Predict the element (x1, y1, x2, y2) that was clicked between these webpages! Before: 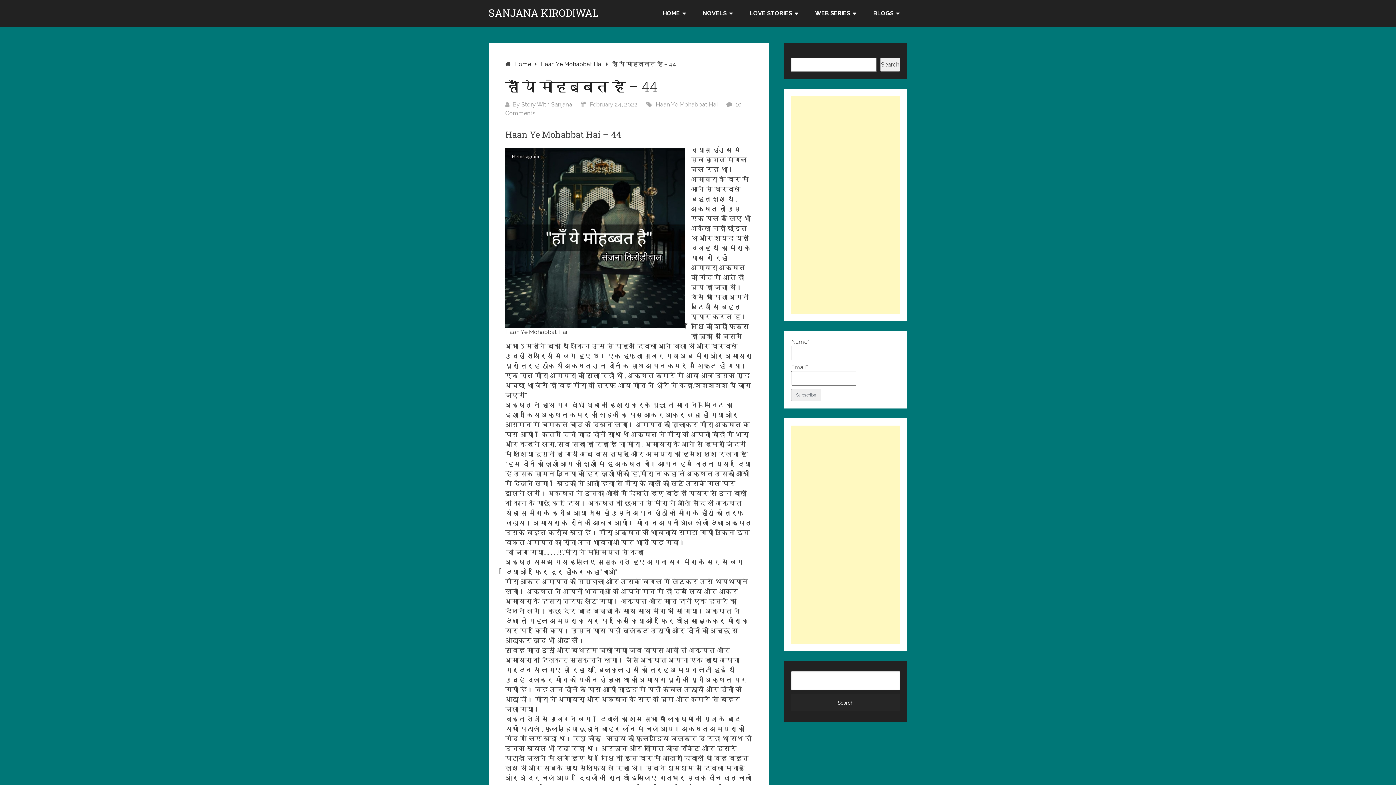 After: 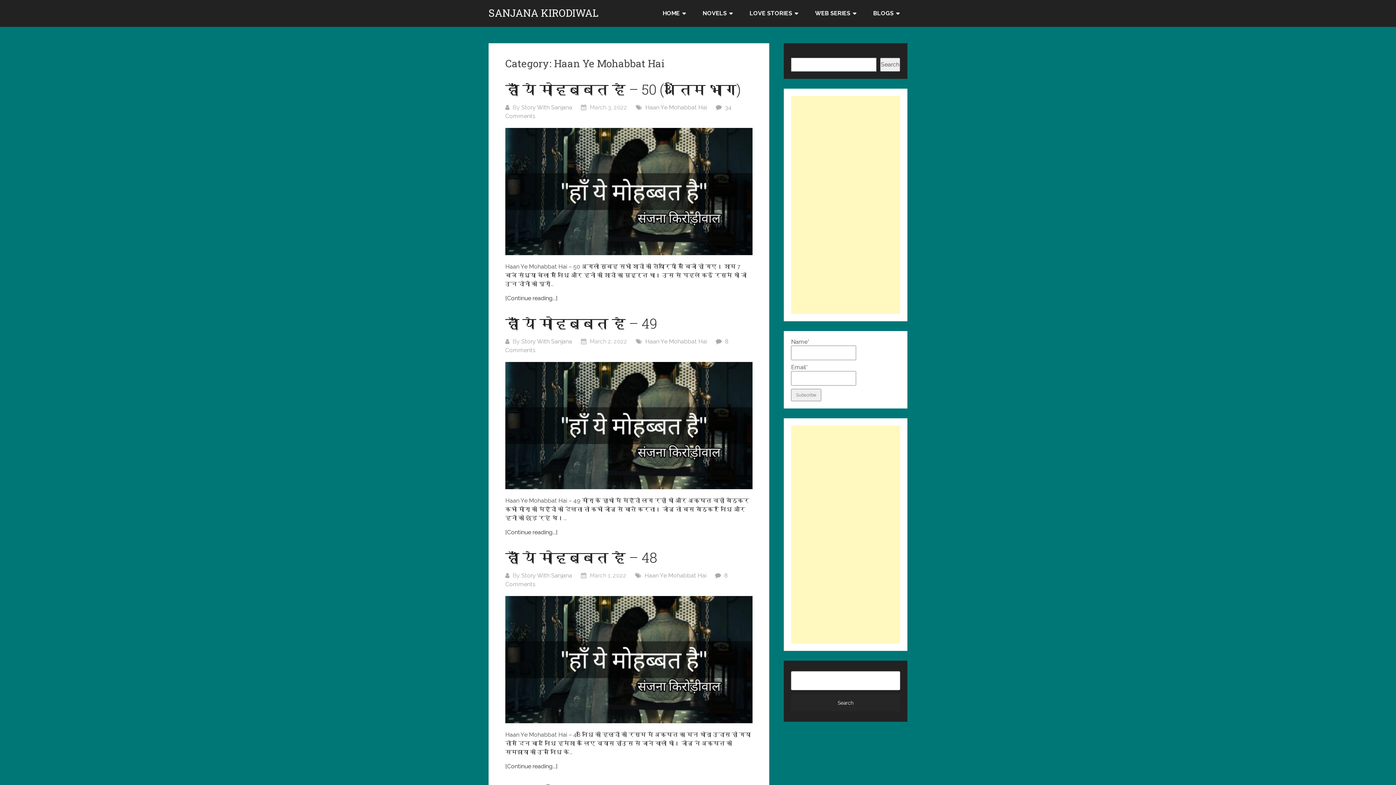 Action: label: Haan Ye Mohabbat Hai bbox: (540, 60, 602, 67)